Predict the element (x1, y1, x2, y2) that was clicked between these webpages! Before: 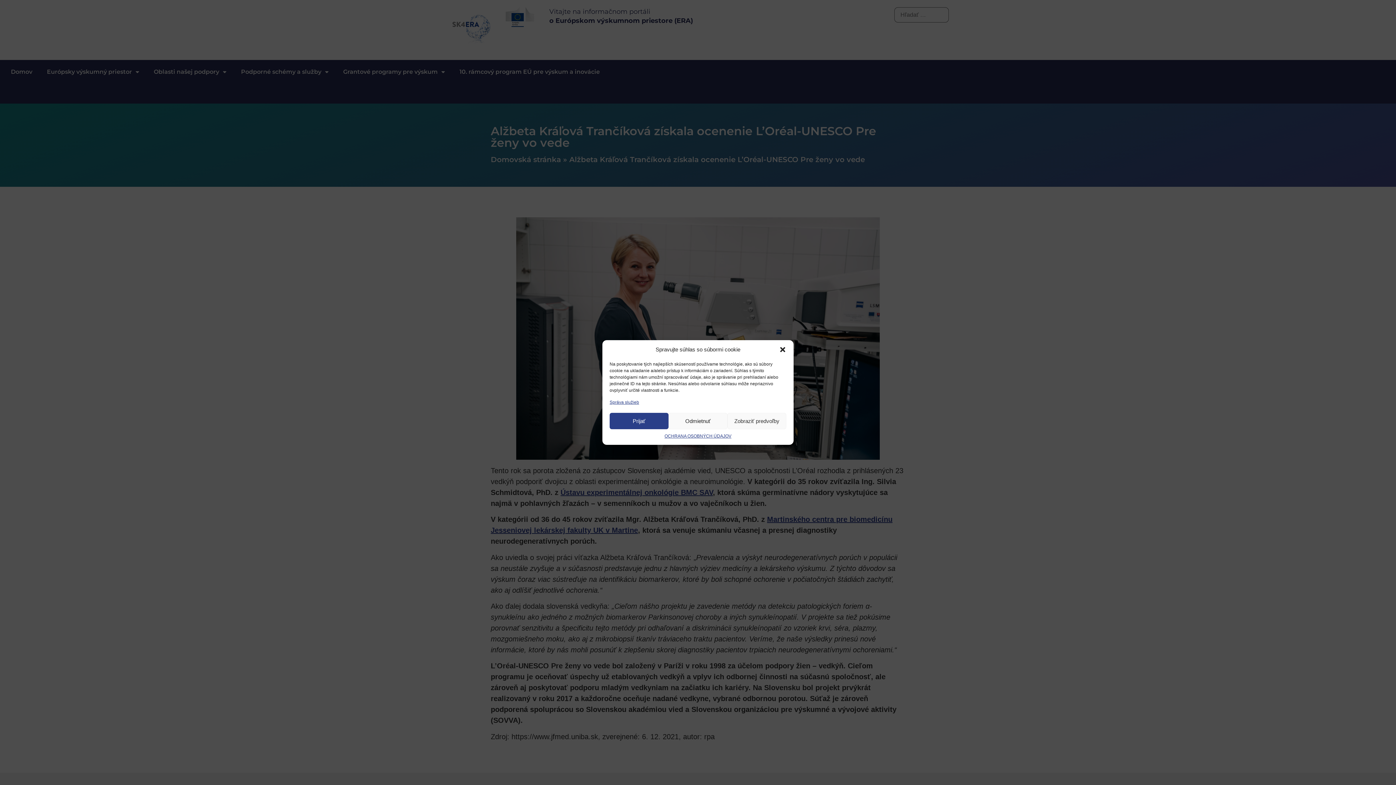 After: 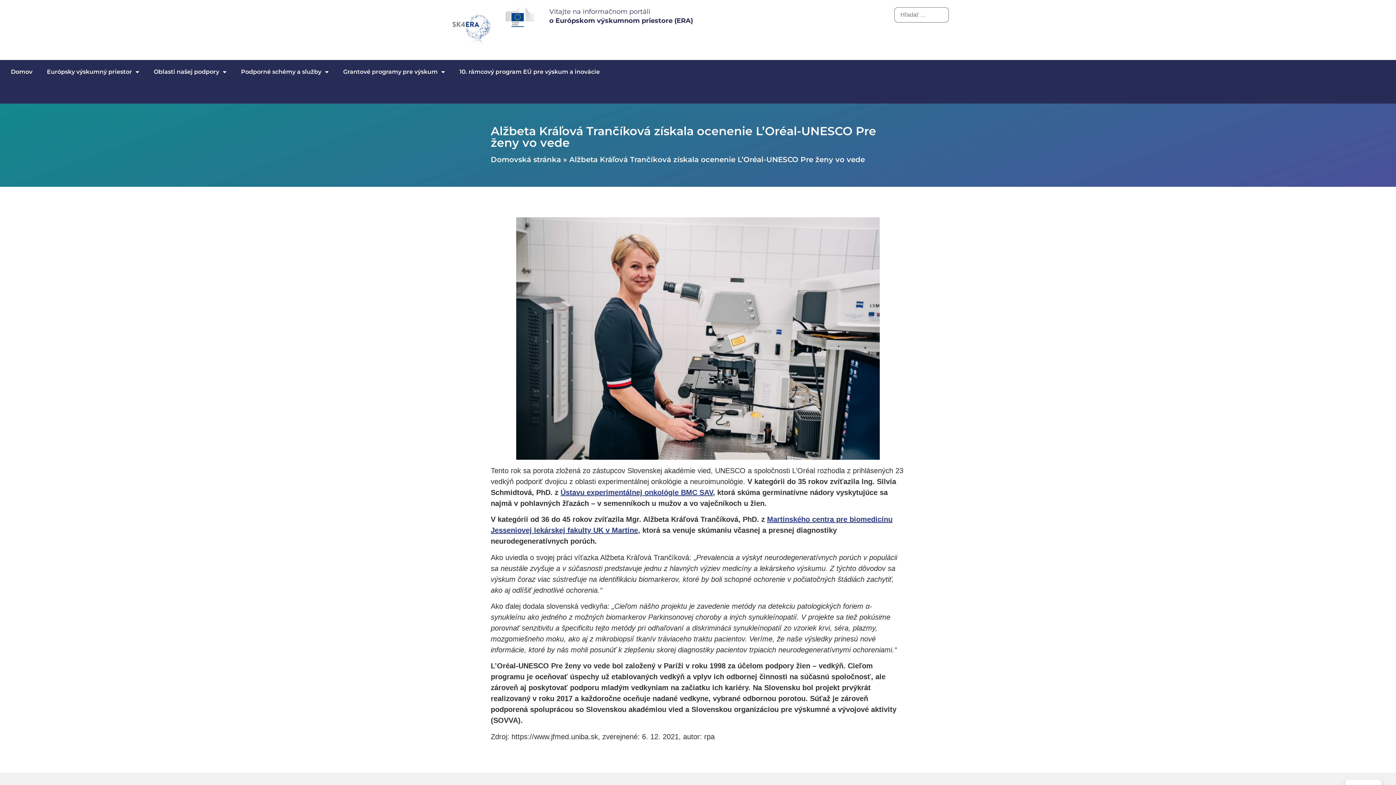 Action: bbox: (609, 413, 668, 429) label: Prijať